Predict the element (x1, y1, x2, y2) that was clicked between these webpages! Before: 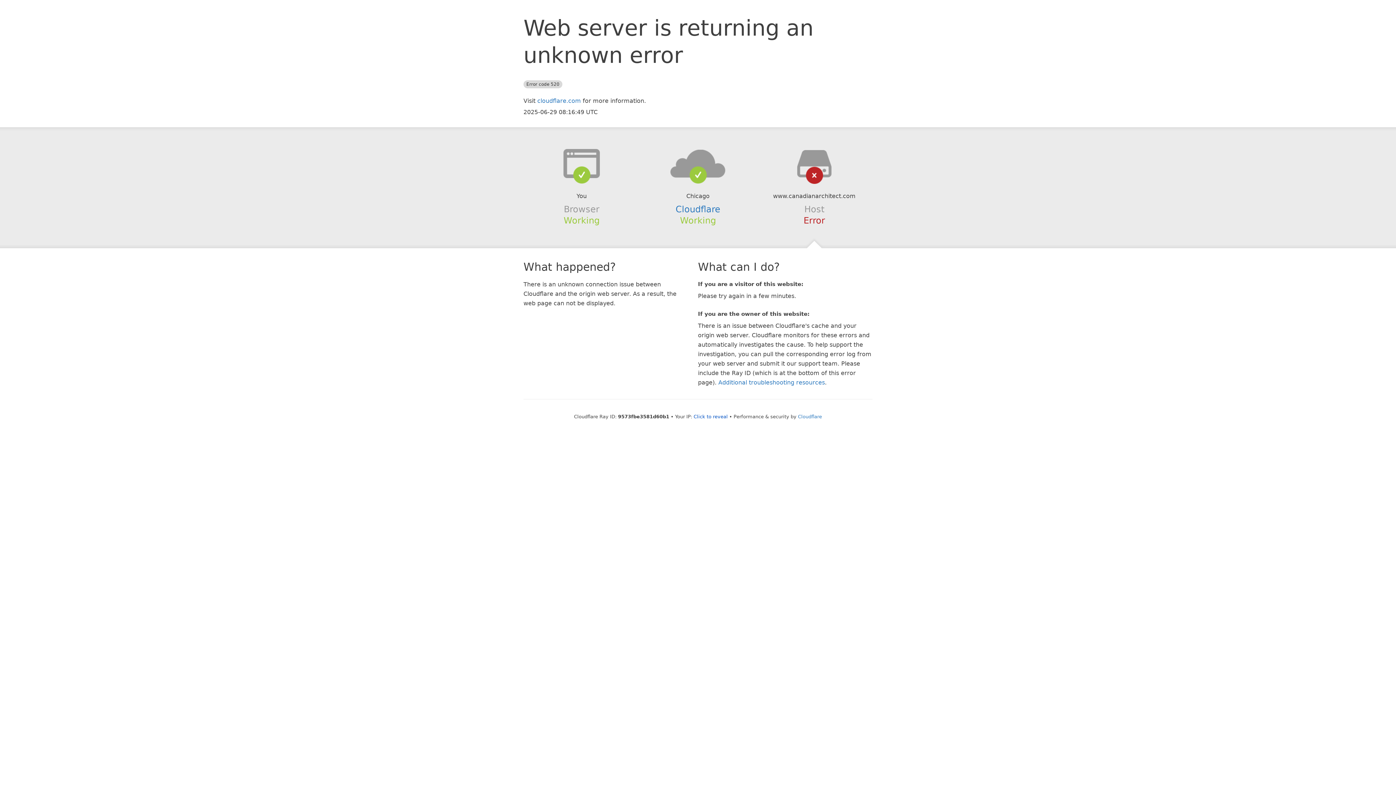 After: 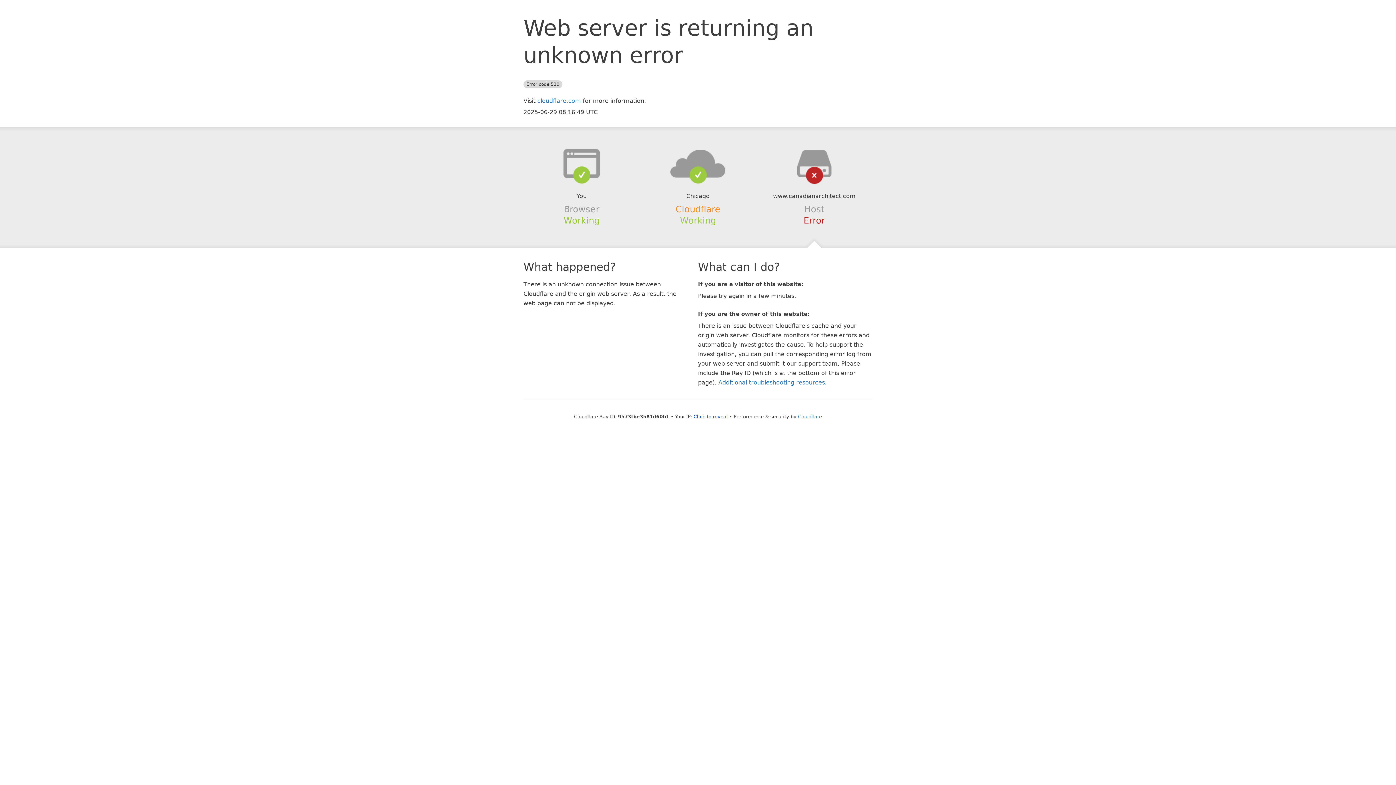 Action: bbox: (675, 204, 720, 214) label: Cloudflare